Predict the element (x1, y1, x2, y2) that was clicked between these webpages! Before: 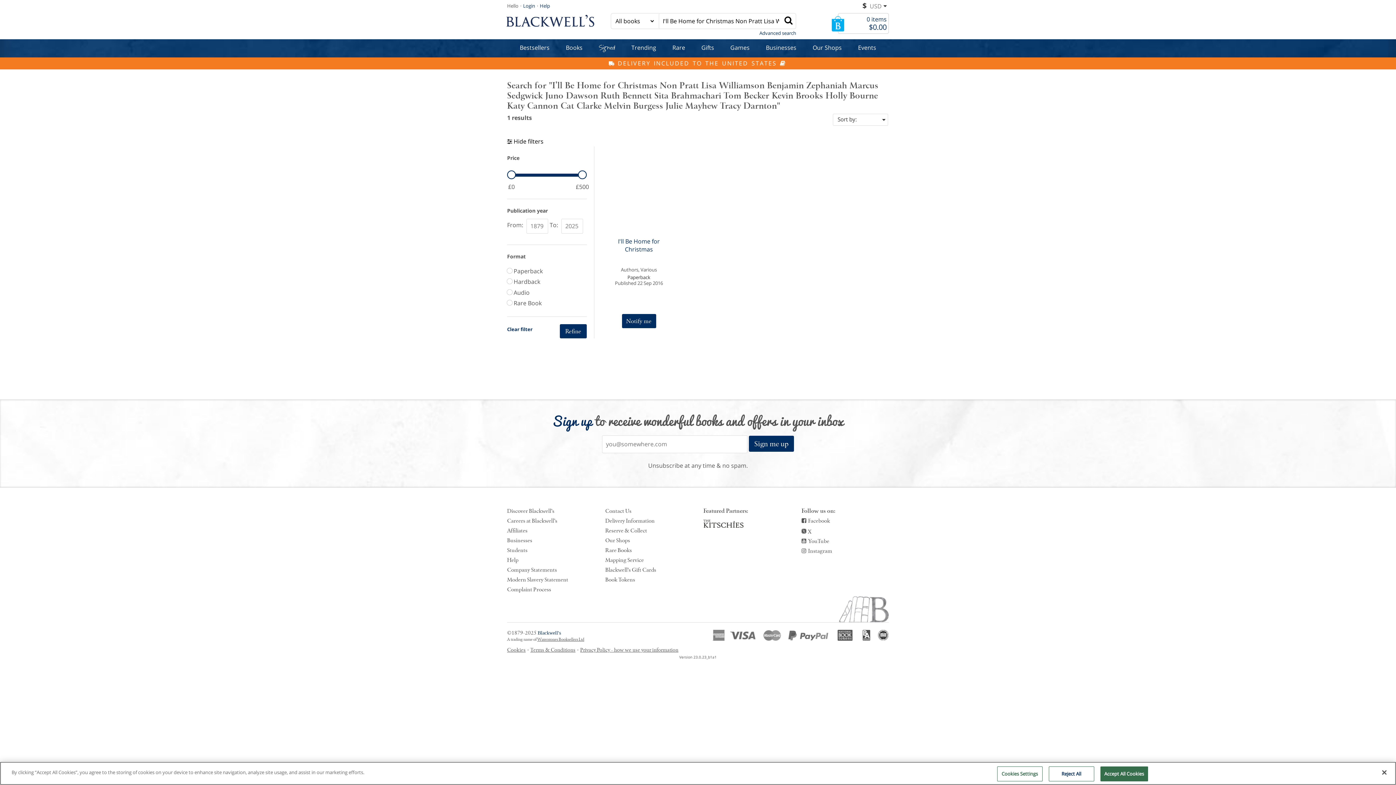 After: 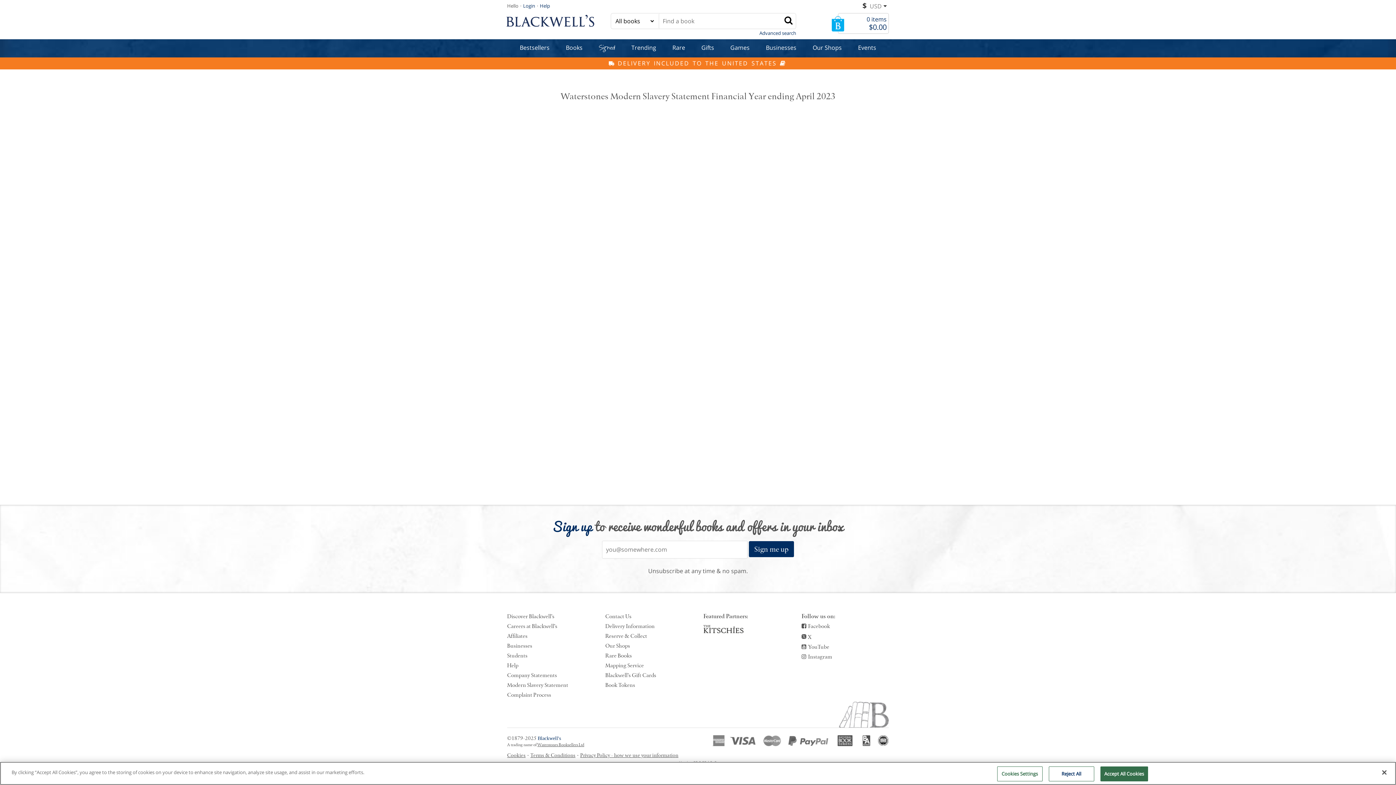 Action: bbox: (507, 576, 568, 583) label: Modern Slavery Statement